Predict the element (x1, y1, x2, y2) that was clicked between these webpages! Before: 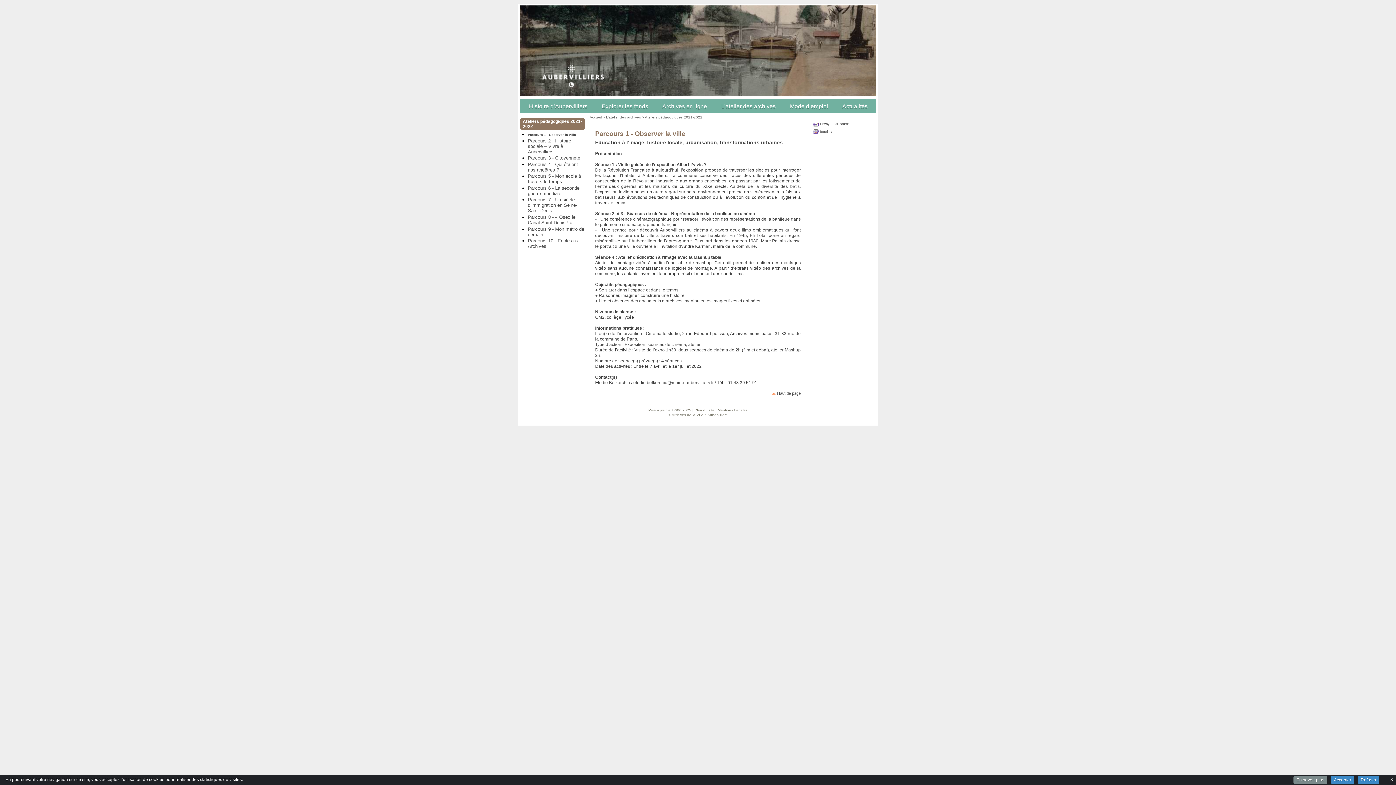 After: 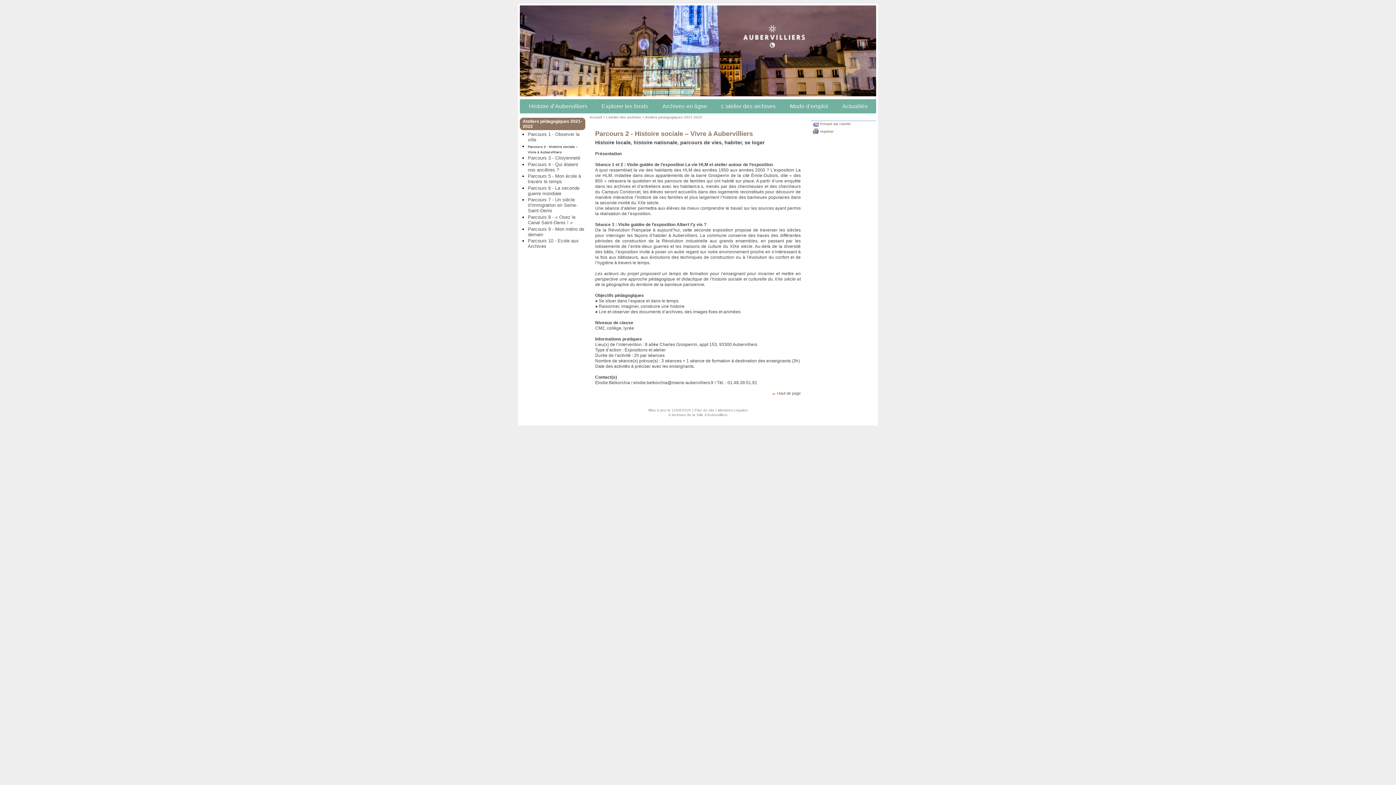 Action: label: Parcours 2 - Histoire sociale – Vivre à Aubervilliers bbox: (528, 138, 571, 154)